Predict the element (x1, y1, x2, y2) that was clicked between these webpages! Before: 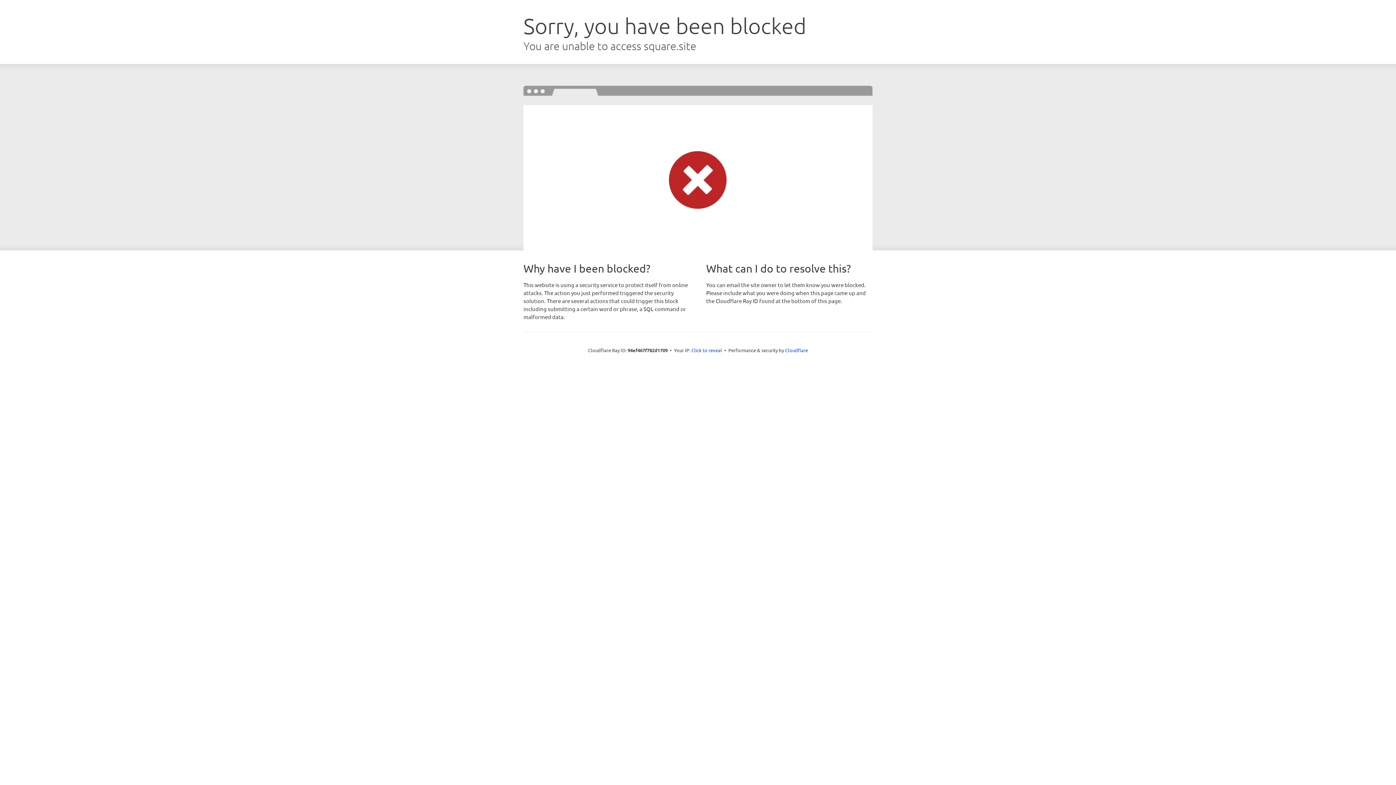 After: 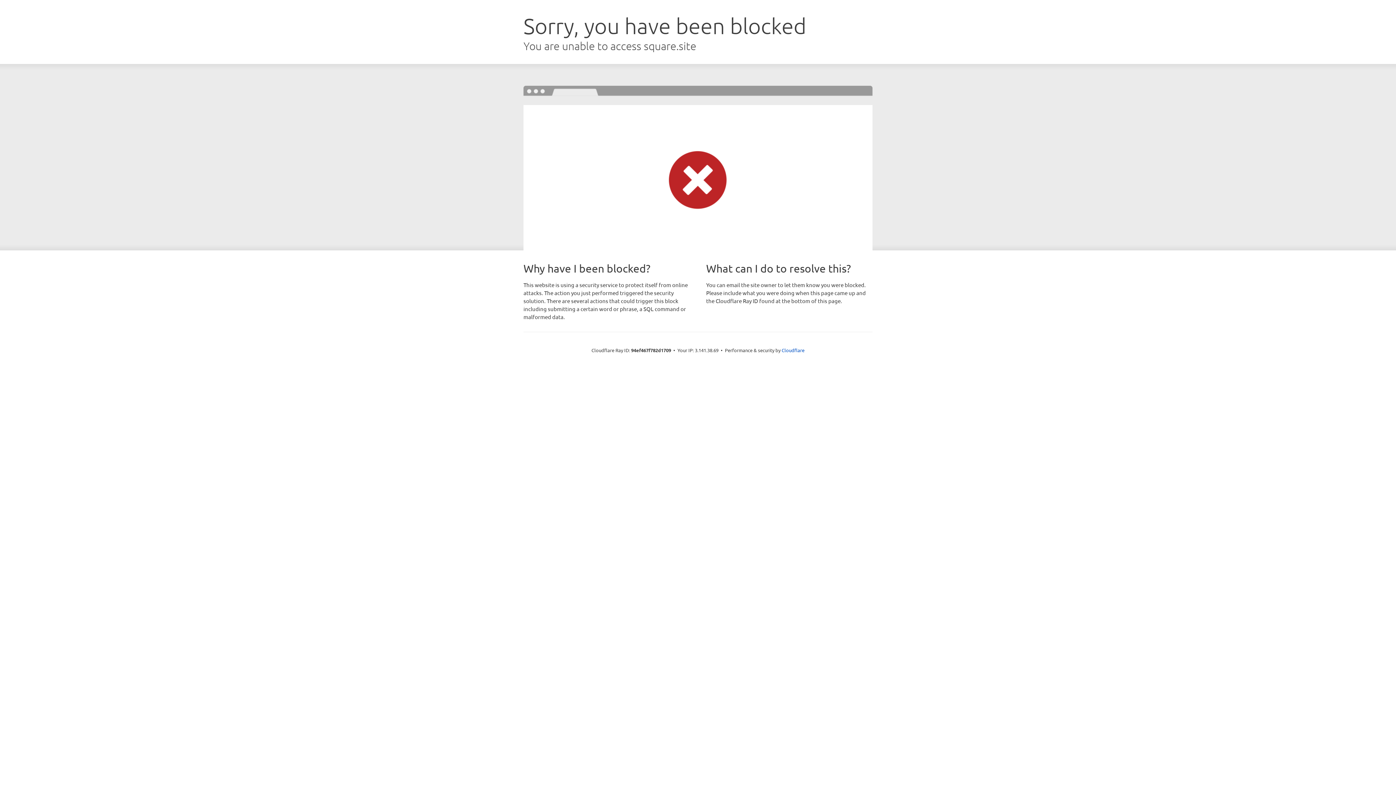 Action: bbox: (691, 346, 722, 353) label: Click to reveal